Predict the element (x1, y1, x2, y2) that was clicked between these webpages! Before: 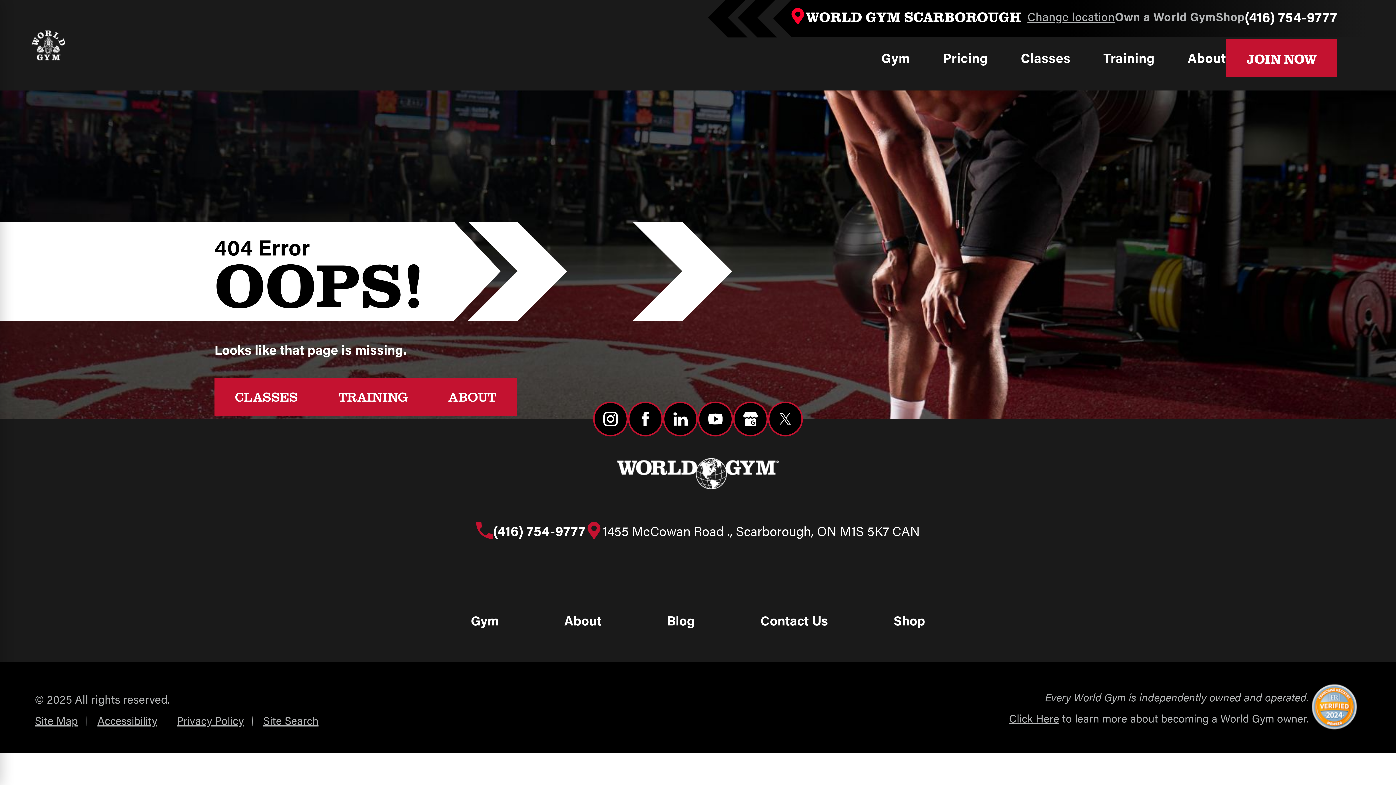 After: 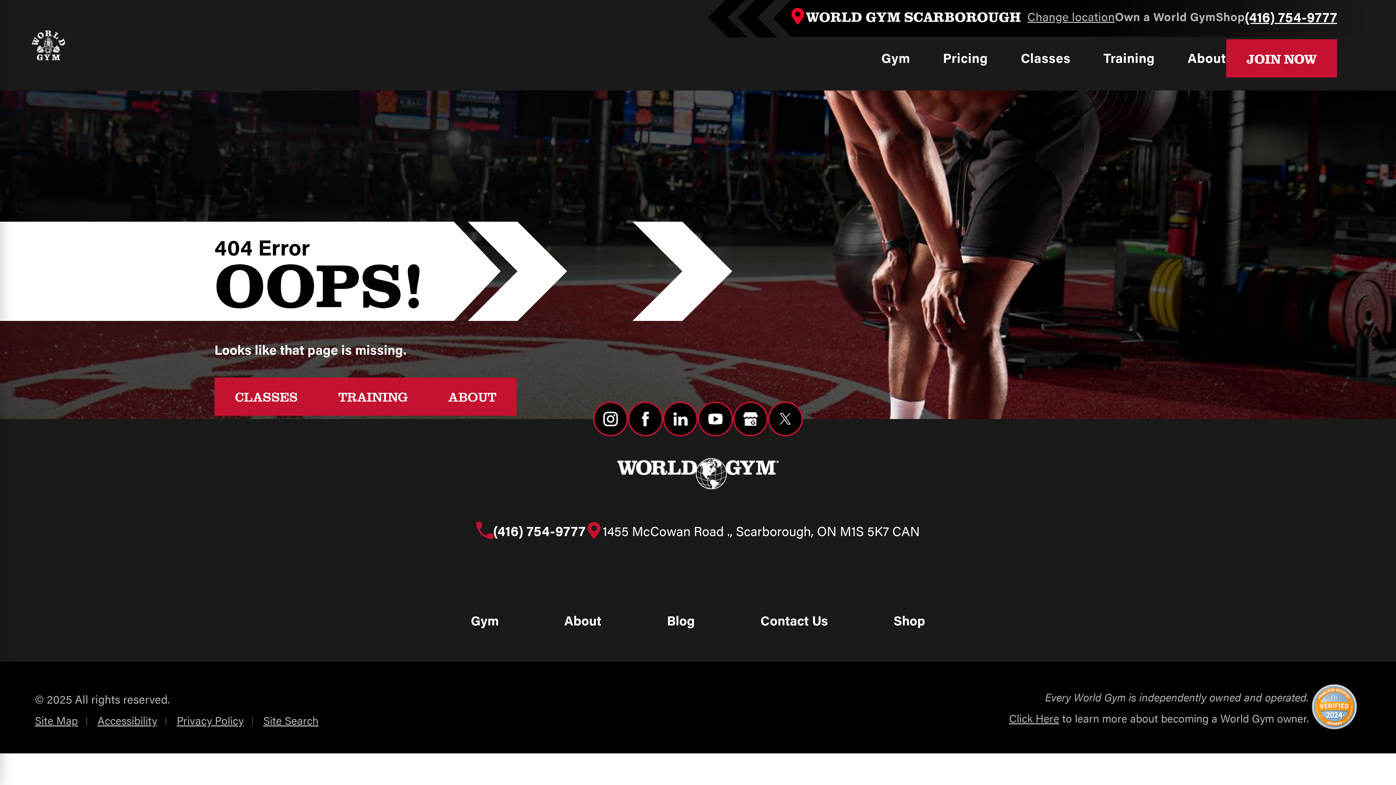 Action: label: (416) 754-9777 bbox: (1245, 7, 1337, 24)